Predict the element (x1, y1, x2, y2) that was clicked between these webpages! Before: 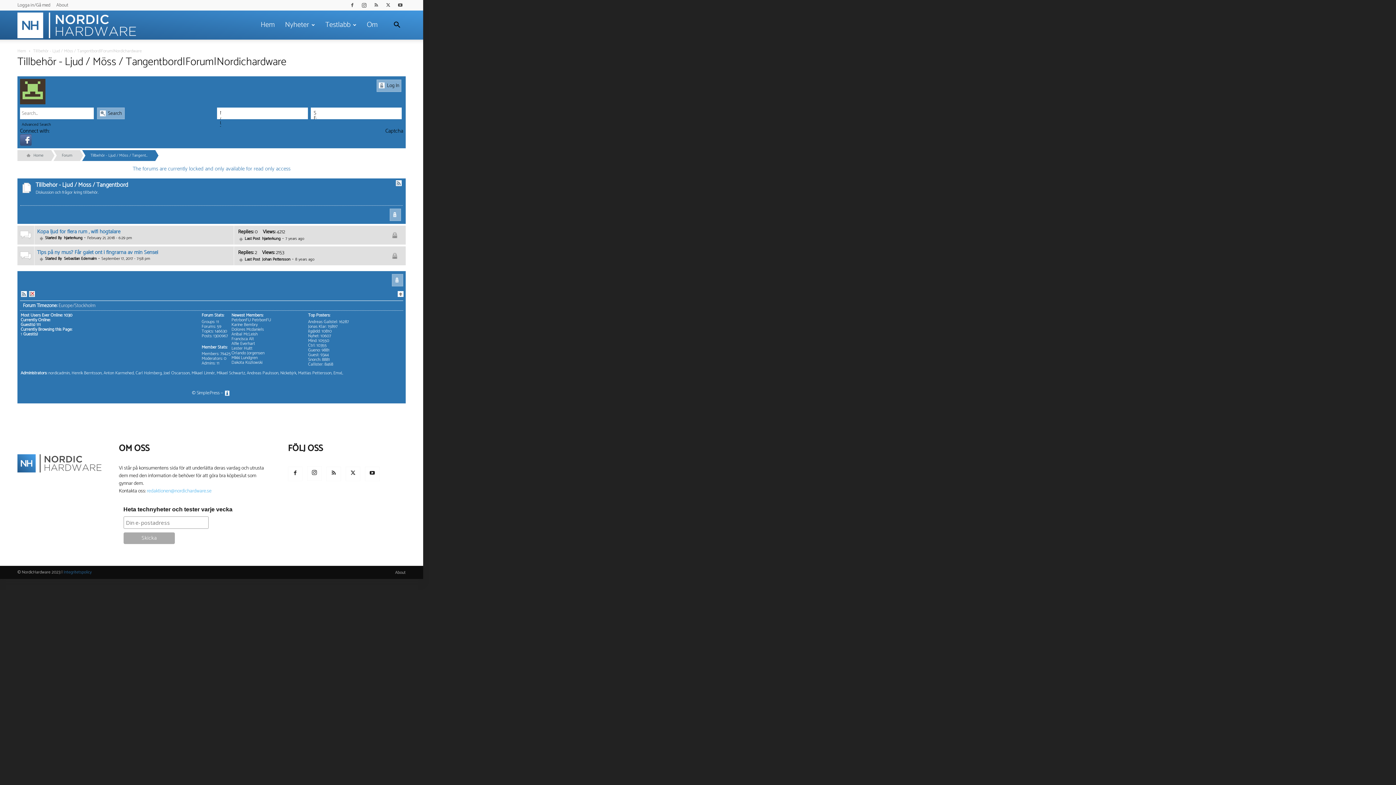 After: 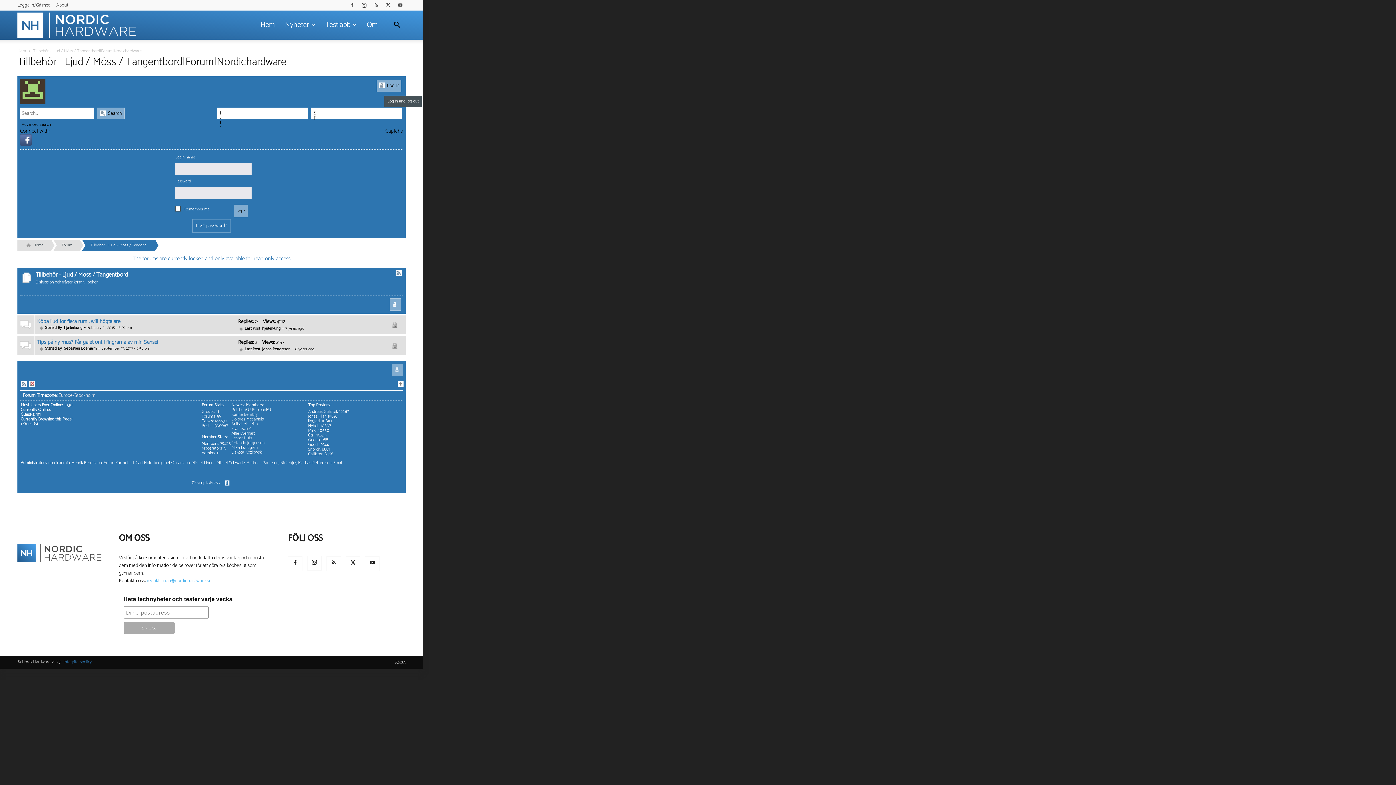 Action: label:  Log In bbox: (376, 79, 401, 92)